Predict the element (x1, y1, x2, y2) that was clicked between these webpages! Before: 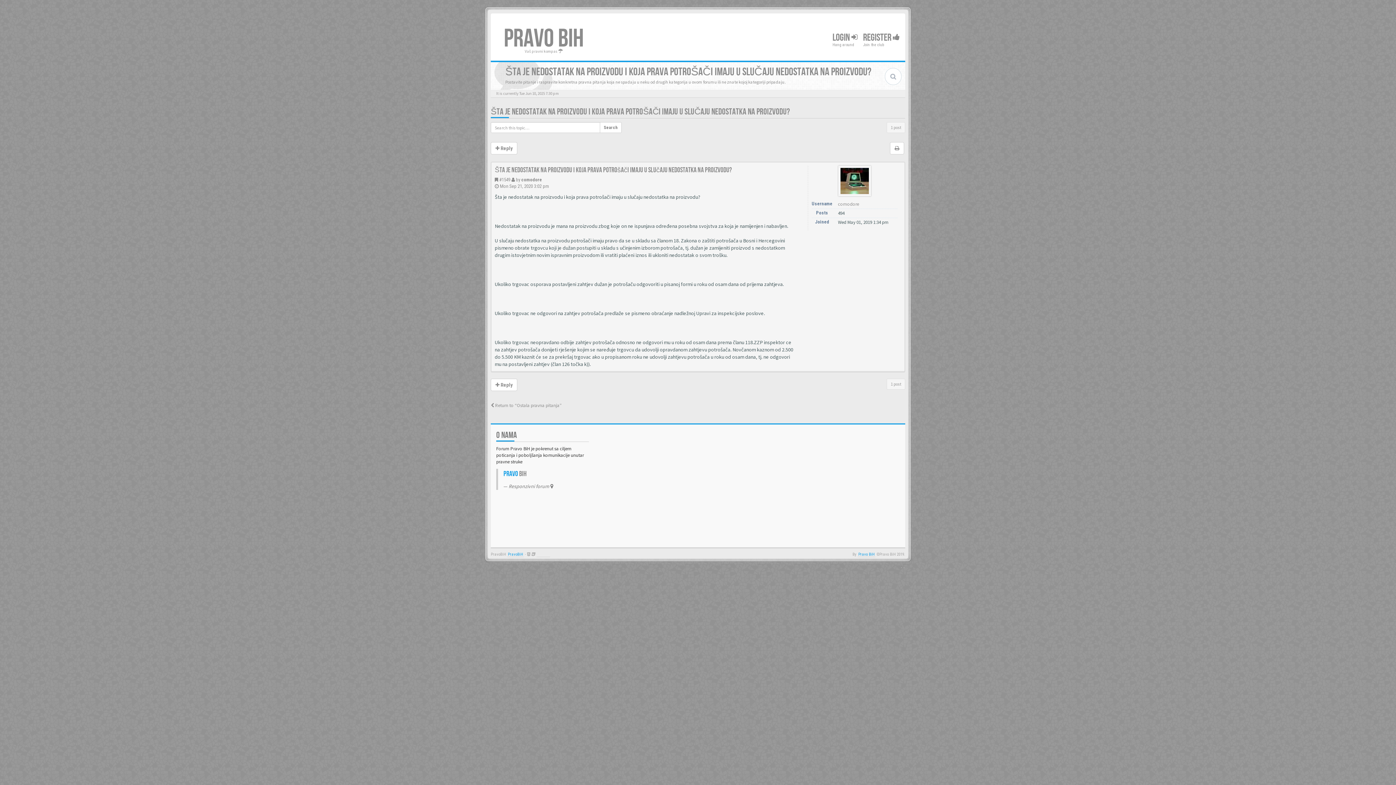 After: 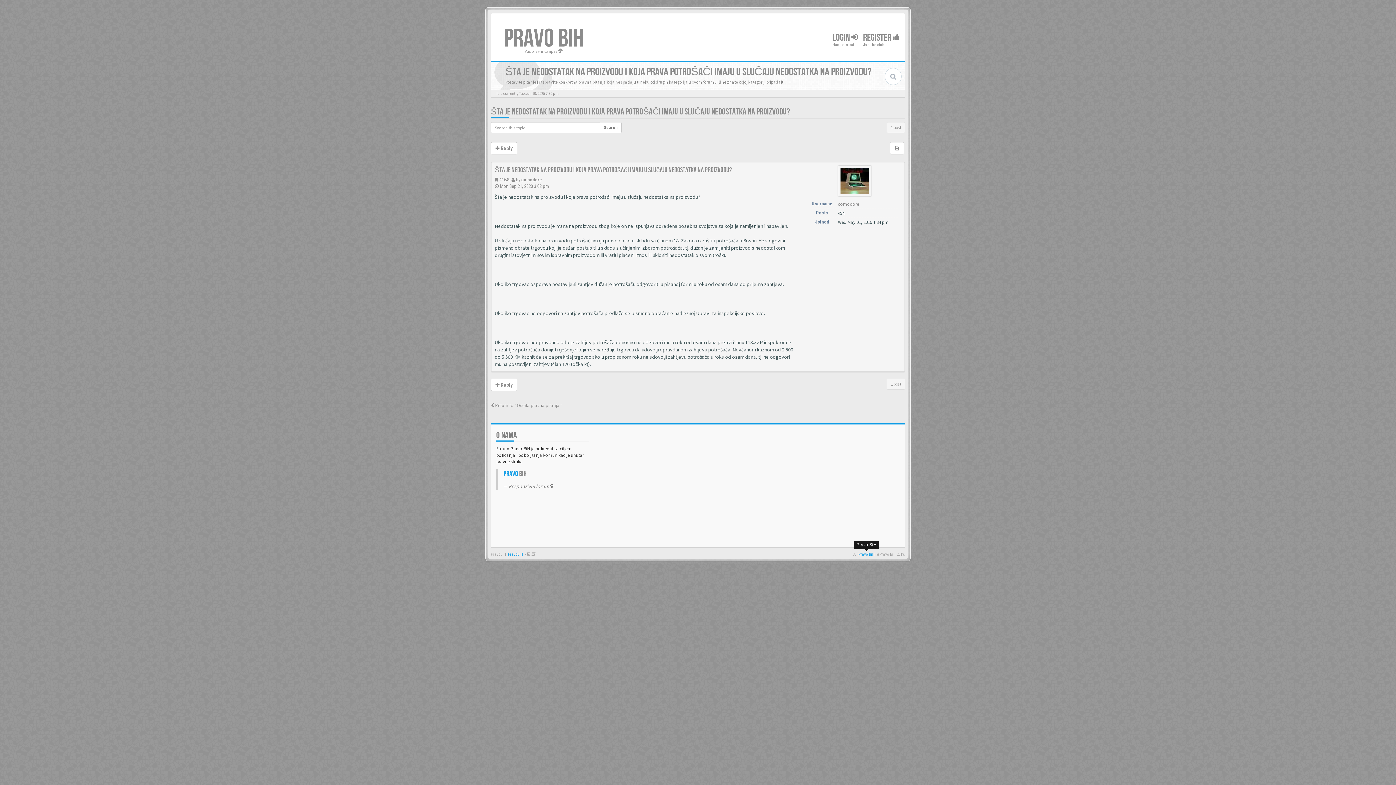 Action: label: Pravo BiH bbox: (857, 552, 875, 557)